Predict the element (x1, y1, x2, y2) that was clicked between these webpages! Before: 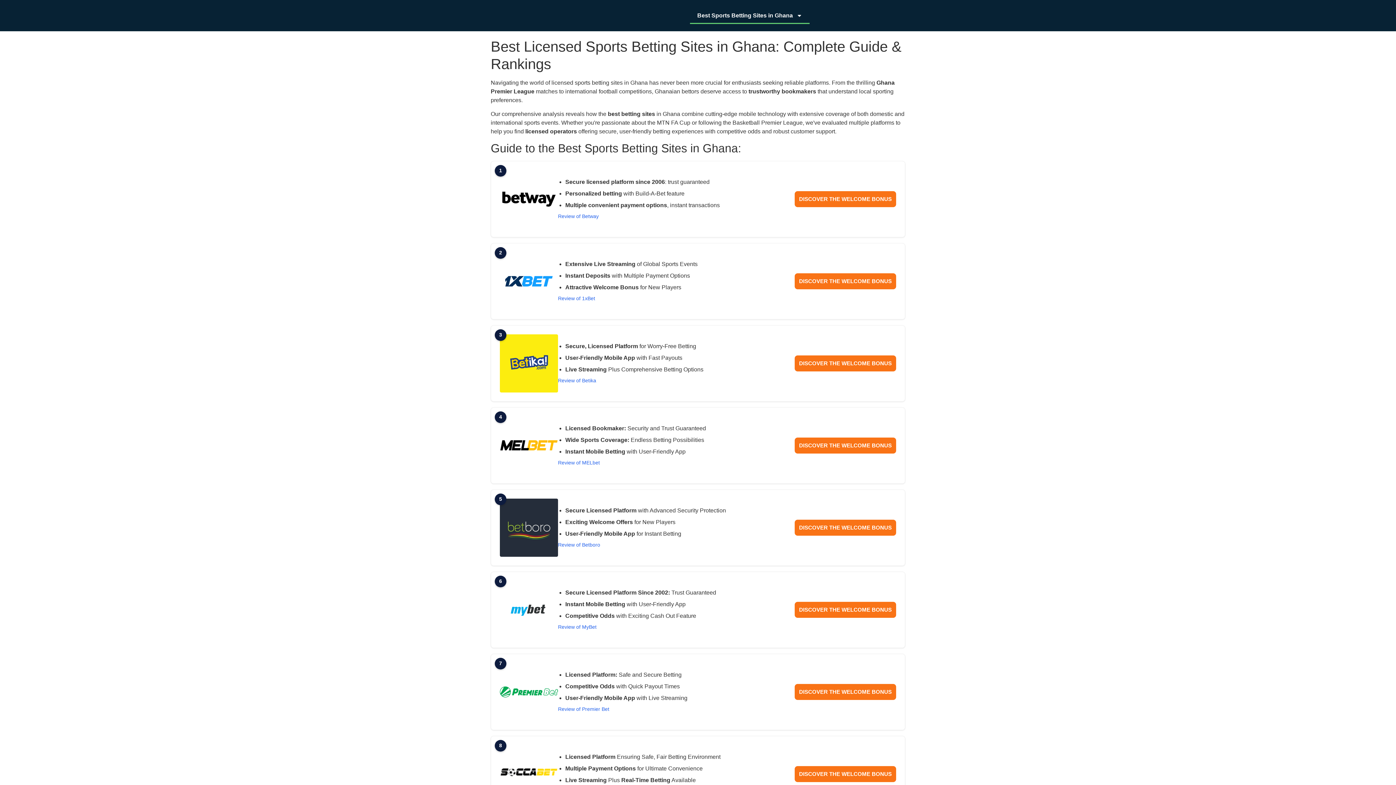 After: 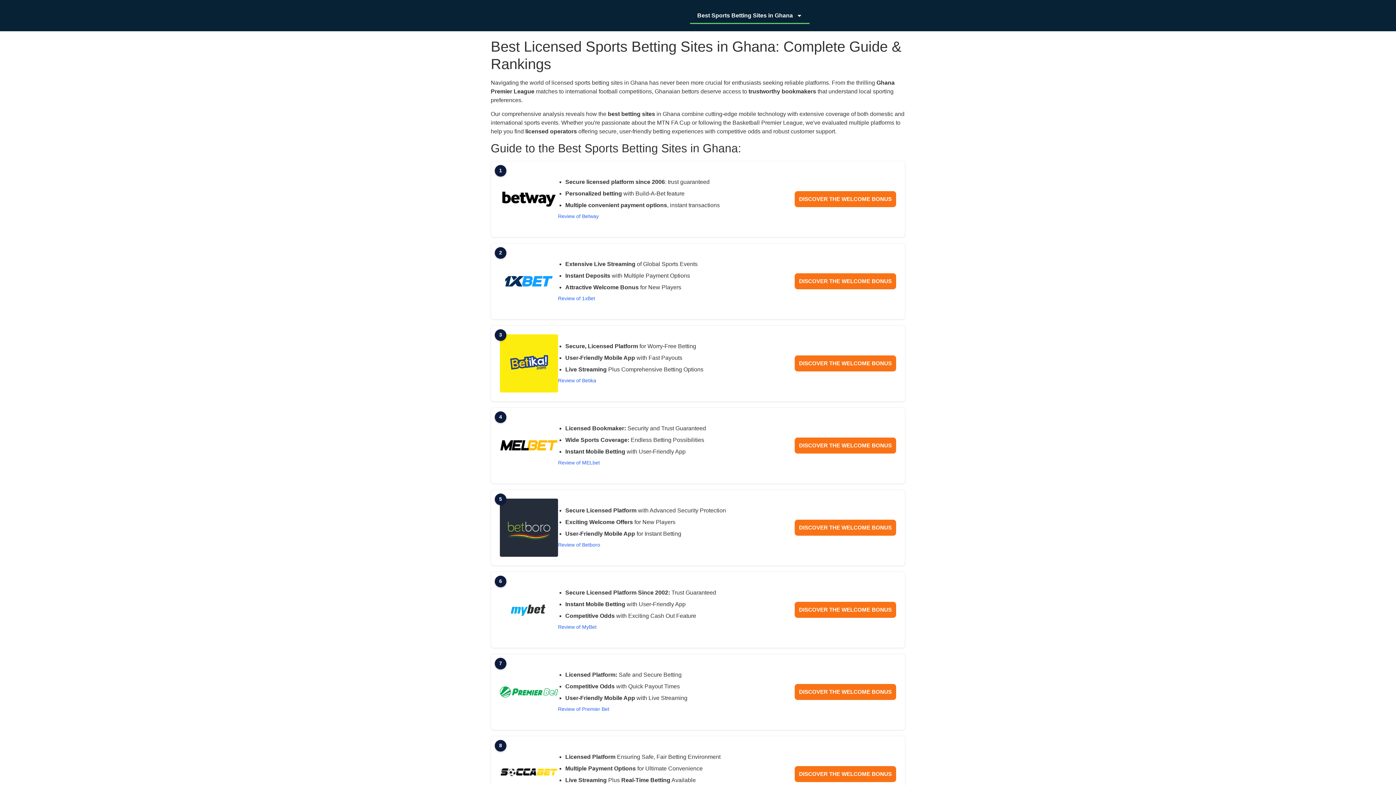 Action: bbox: (794, 766, 896, 782) label: DISCOVER THE WELCOME BONUS